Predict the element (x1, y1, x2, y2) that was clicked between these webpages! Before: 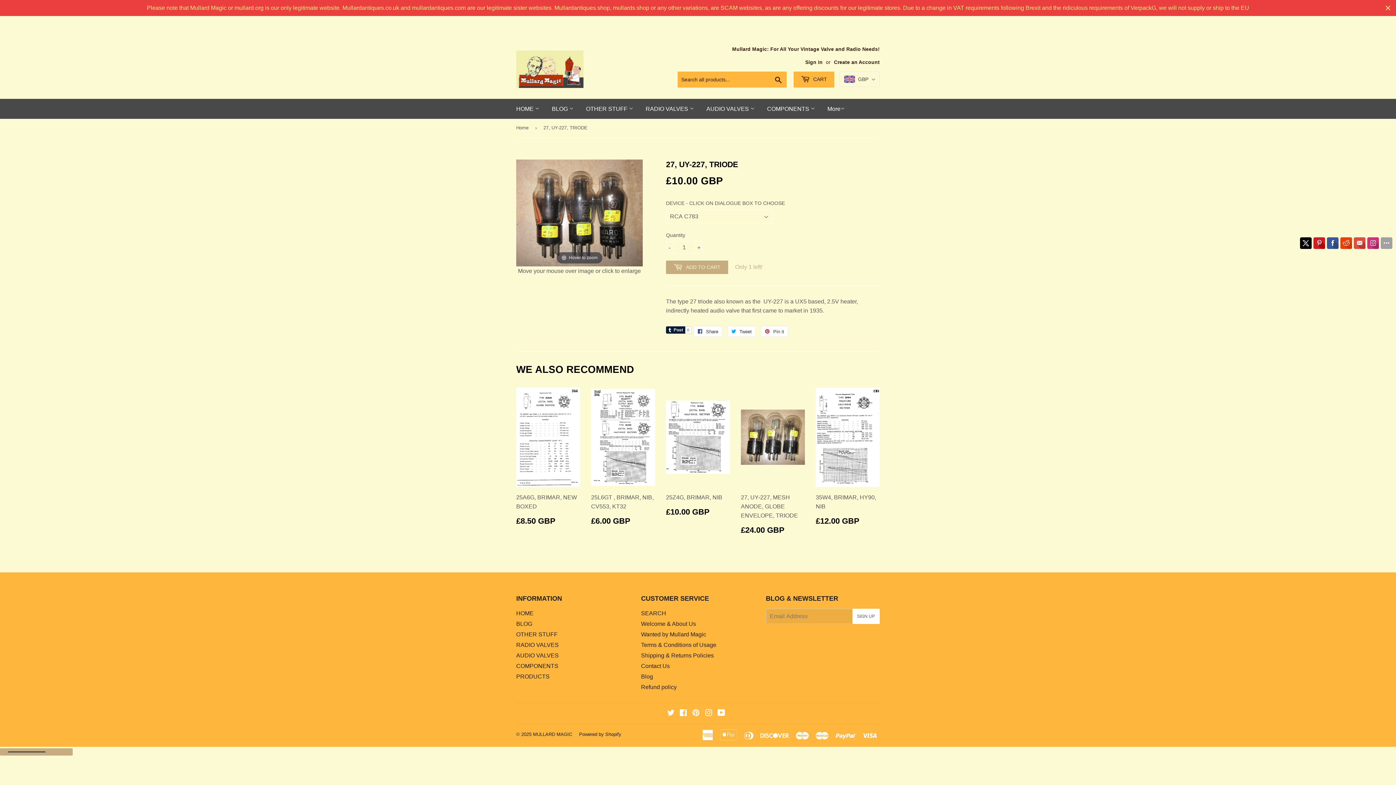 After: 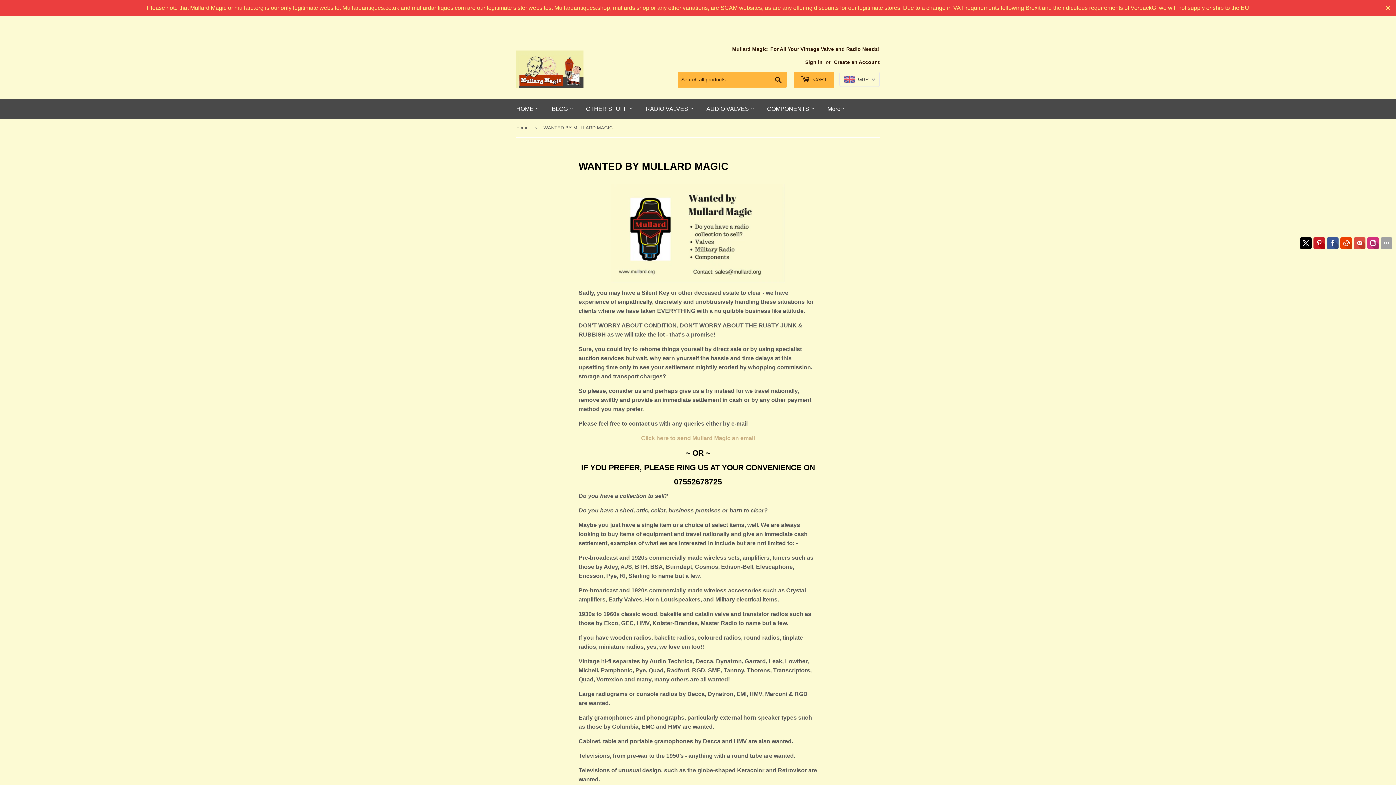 Action: label: Wanted by Mullard Magic bbox: (641, 631, 706, 637)